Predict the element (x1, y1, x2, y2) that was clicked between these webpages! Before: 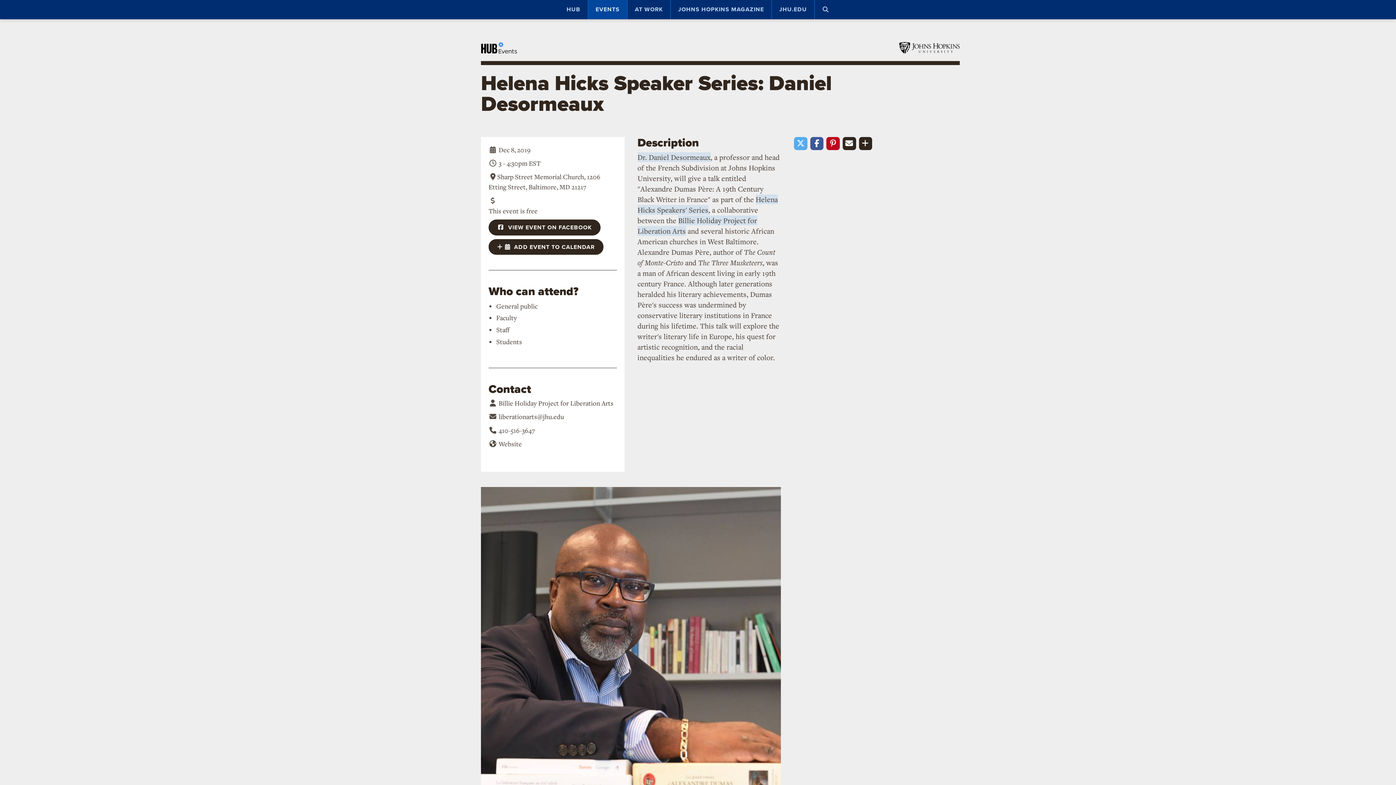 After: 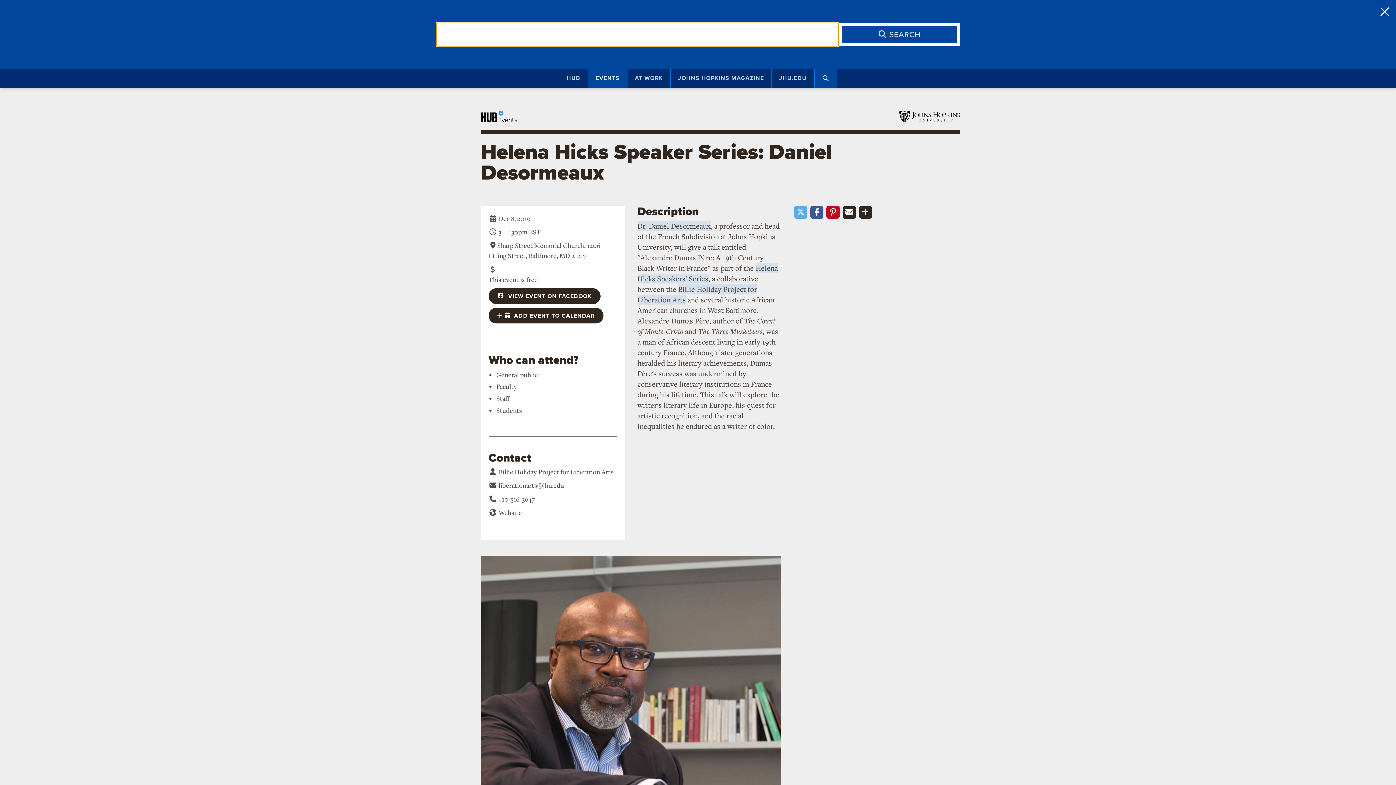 Action: bbox: (814, 0, 837, 19) label: Press button to enter keywords